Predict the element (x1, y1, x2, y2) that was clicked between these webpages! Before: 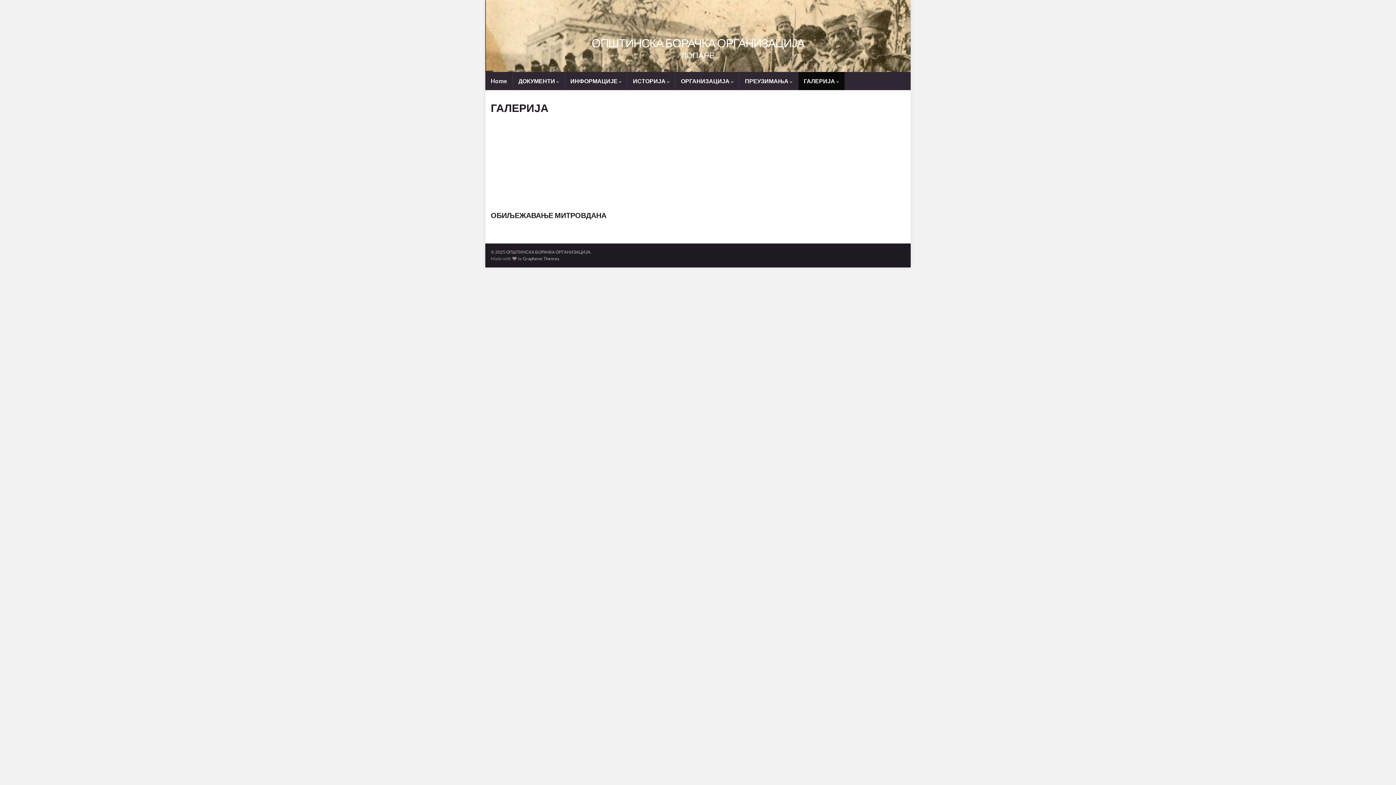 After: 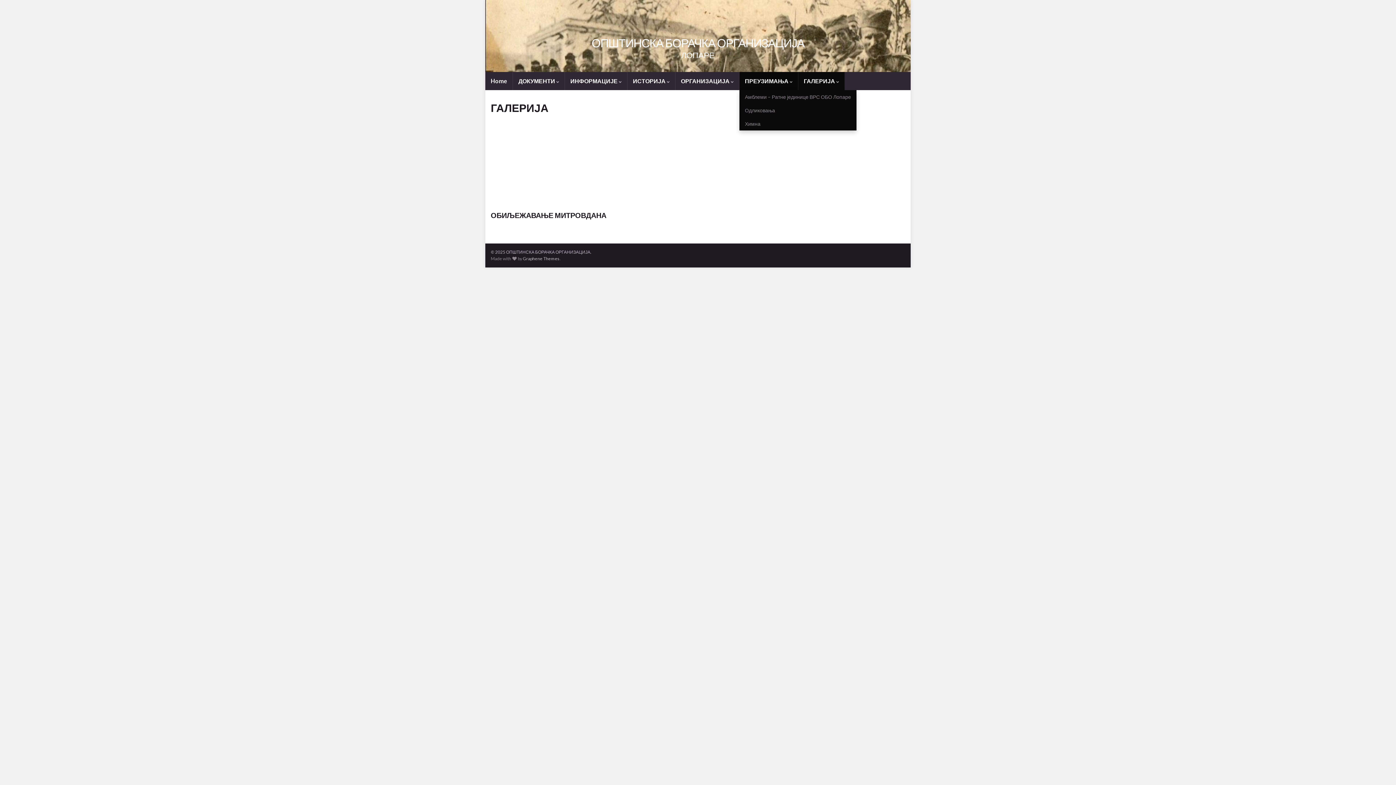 Action: label: ПРЕУЗИМАЊА  bbox: (739, 72, 798, 90)